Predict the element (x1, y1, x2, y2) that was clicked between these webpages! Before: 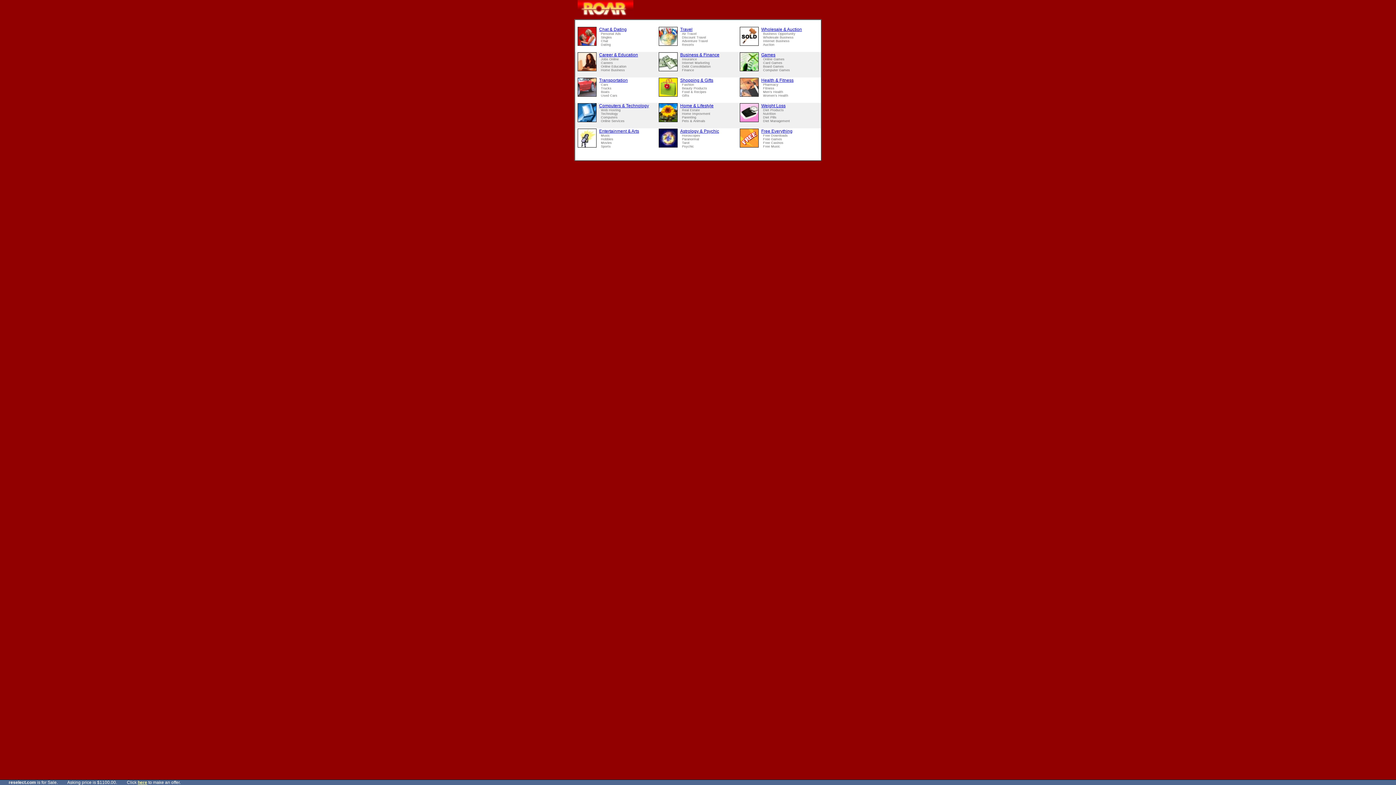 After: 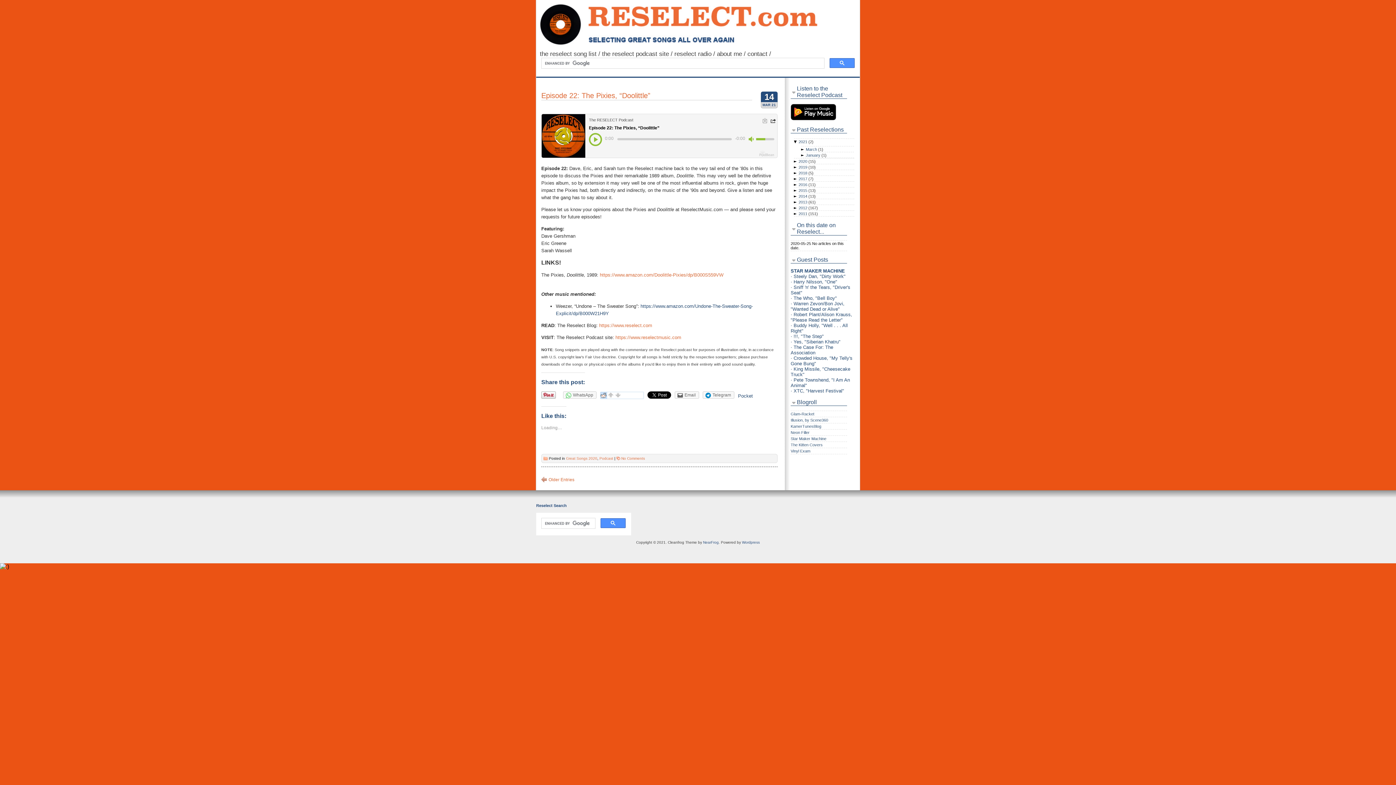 Action: label: Hobbies bbox: (601, 137, 613, 141)